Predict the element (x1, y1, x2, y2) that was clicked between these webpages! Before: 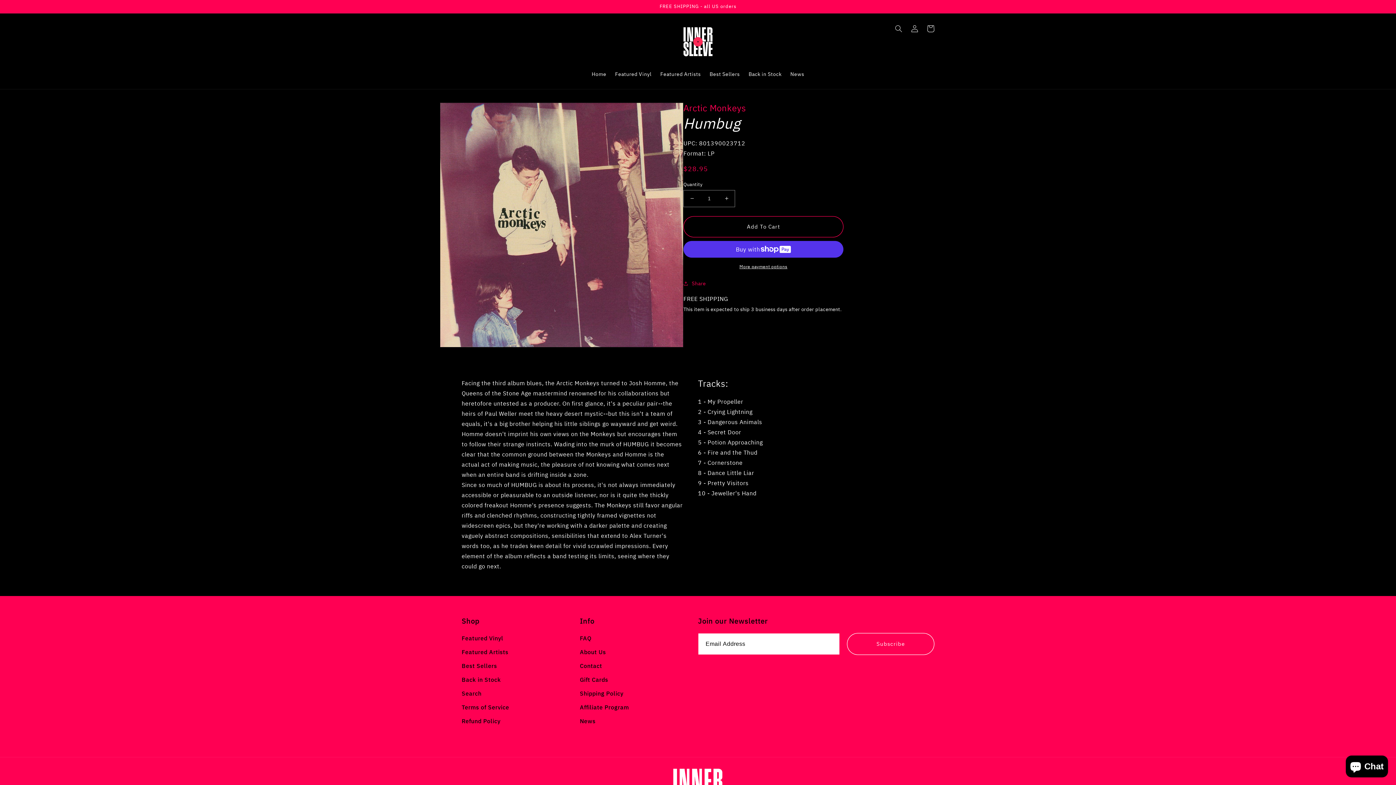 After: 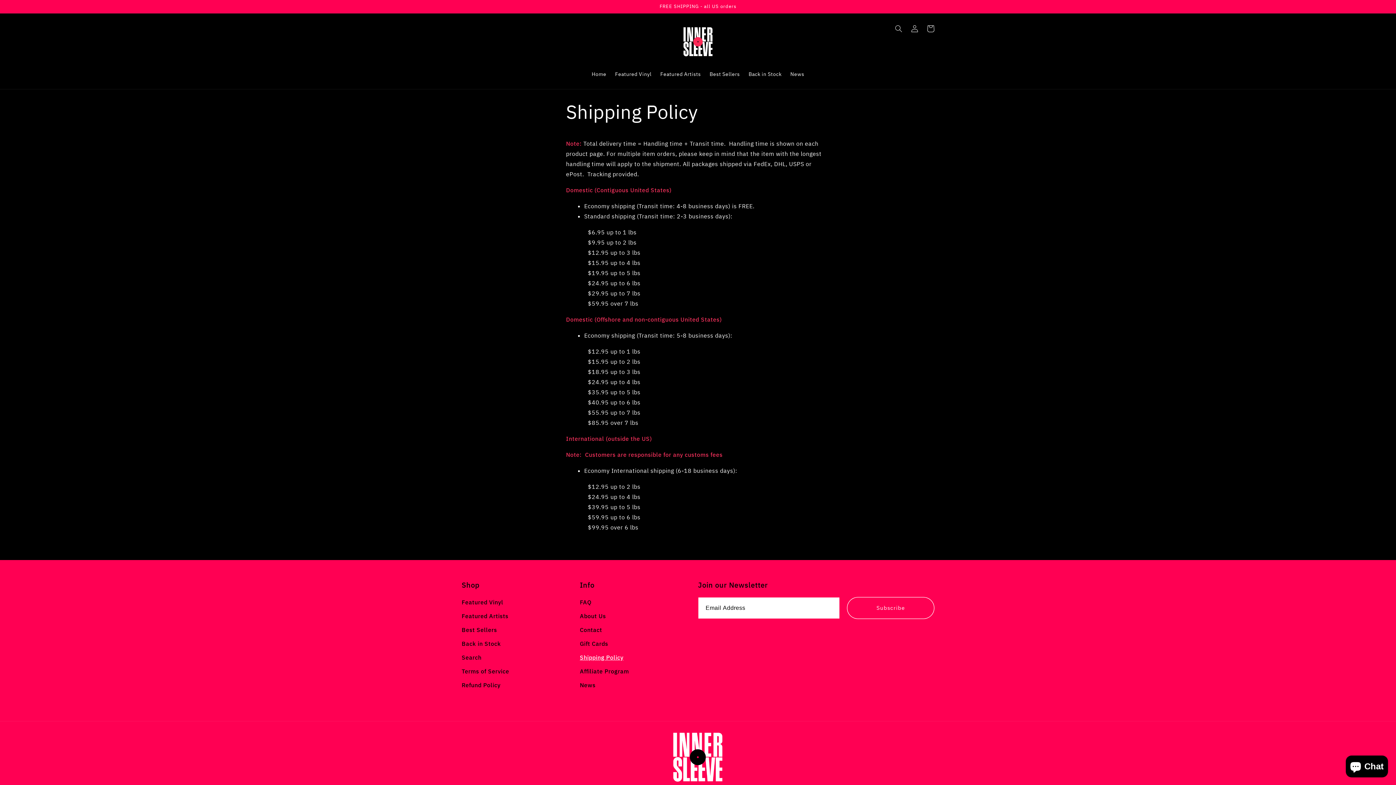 Action: bbox: (580, 686, 623, 700) label: Shipping Policy